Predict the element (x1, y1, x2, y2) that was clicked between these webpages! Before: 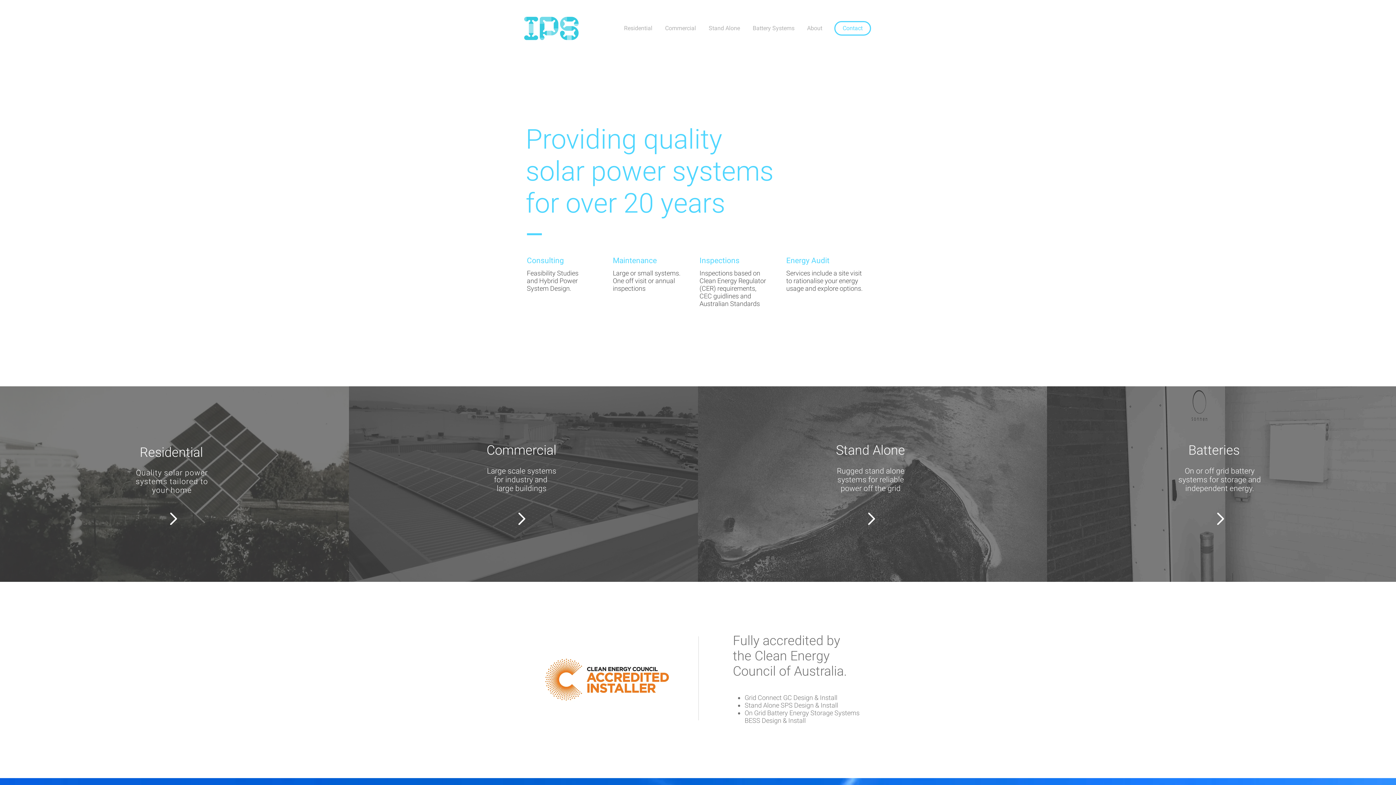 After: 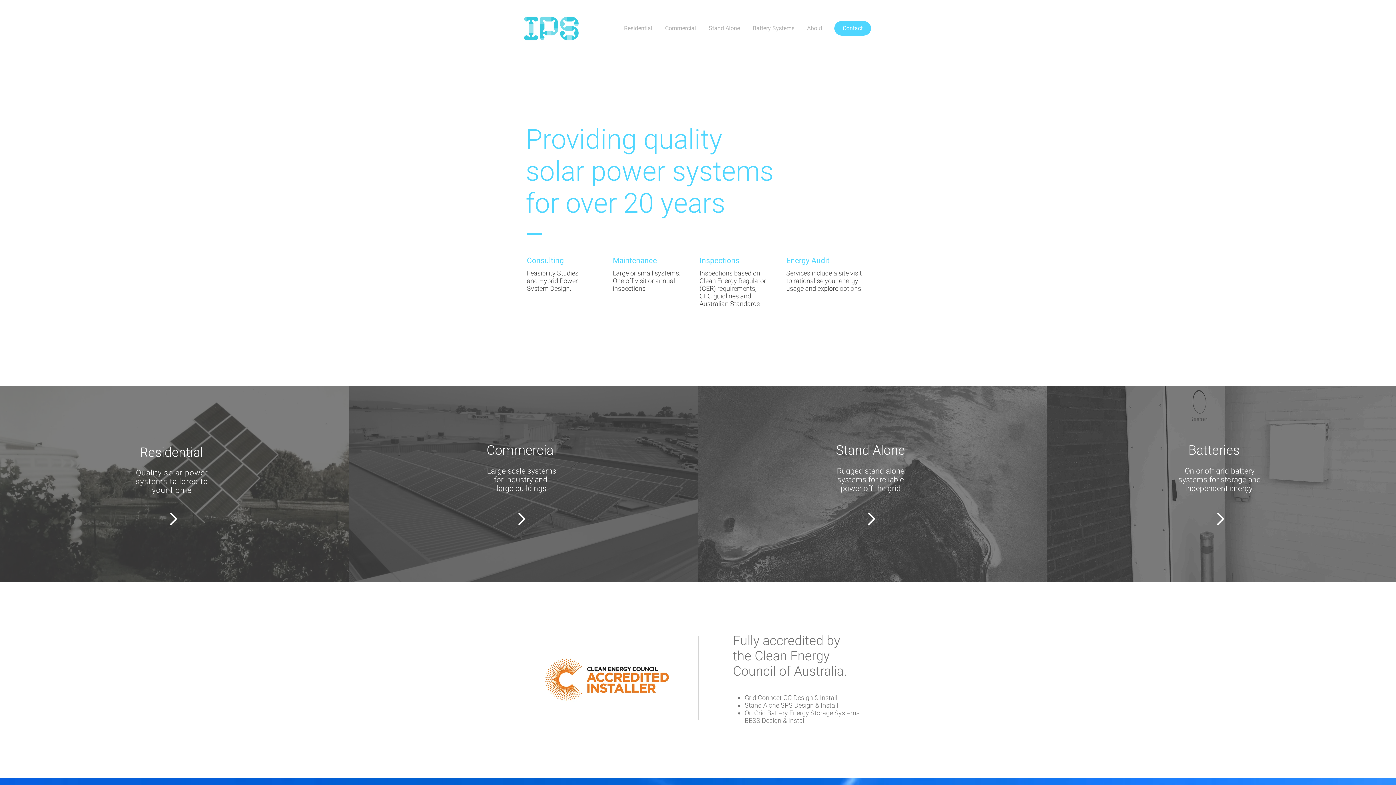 Action: label: Contact bbox: (834, 21, 871, 35)